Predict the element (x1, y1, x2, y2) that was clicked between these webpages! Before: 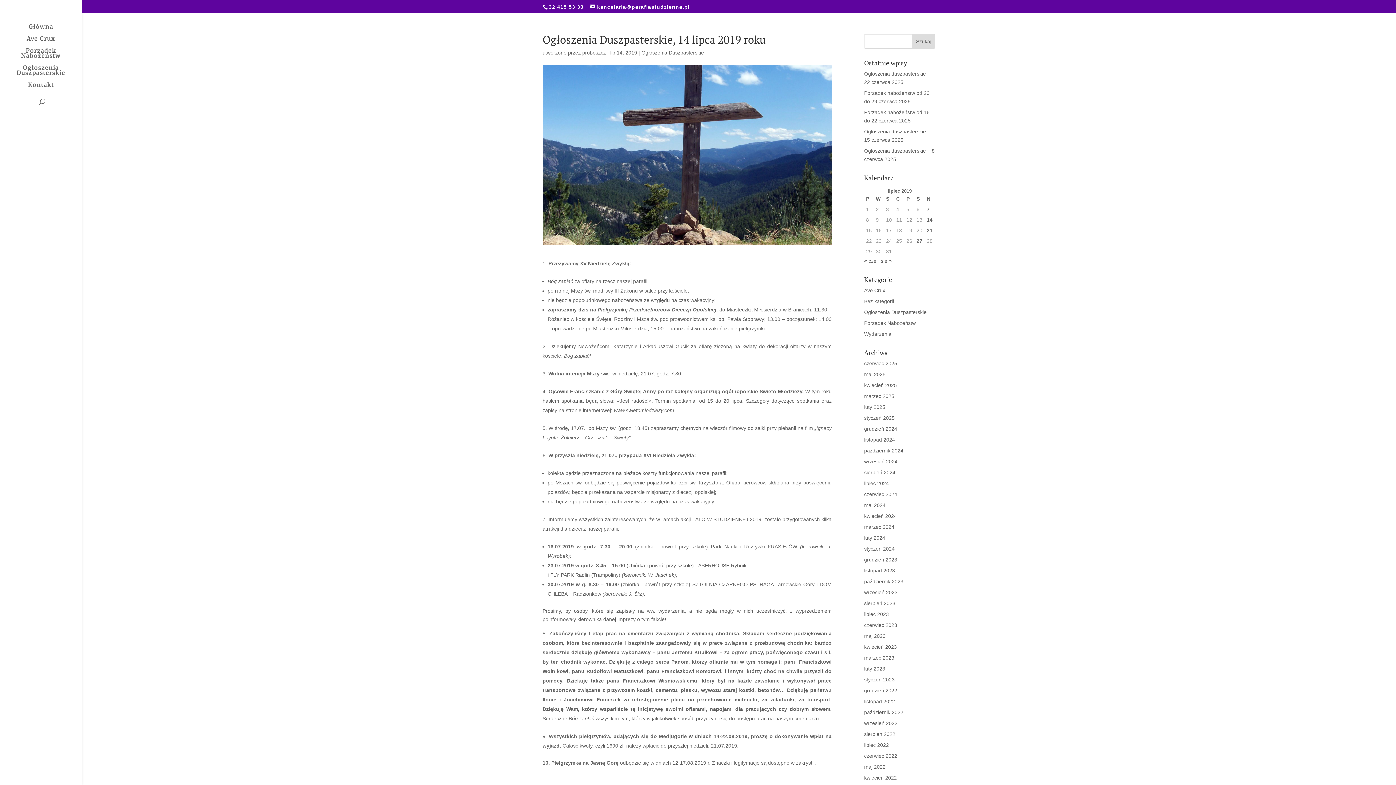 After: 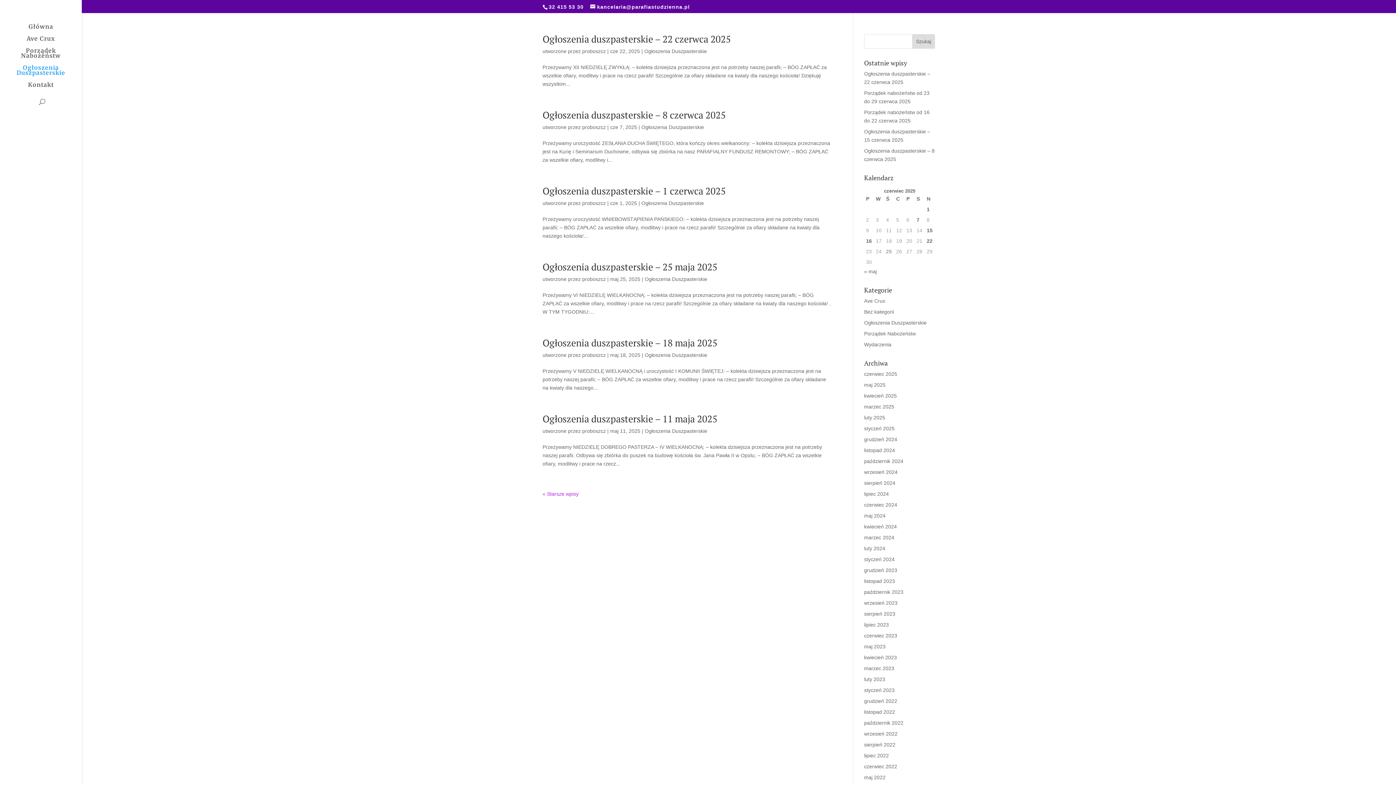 Action: label: Ogłoszenia Duszpasterskie bbox: (14, 65, 81, 82)